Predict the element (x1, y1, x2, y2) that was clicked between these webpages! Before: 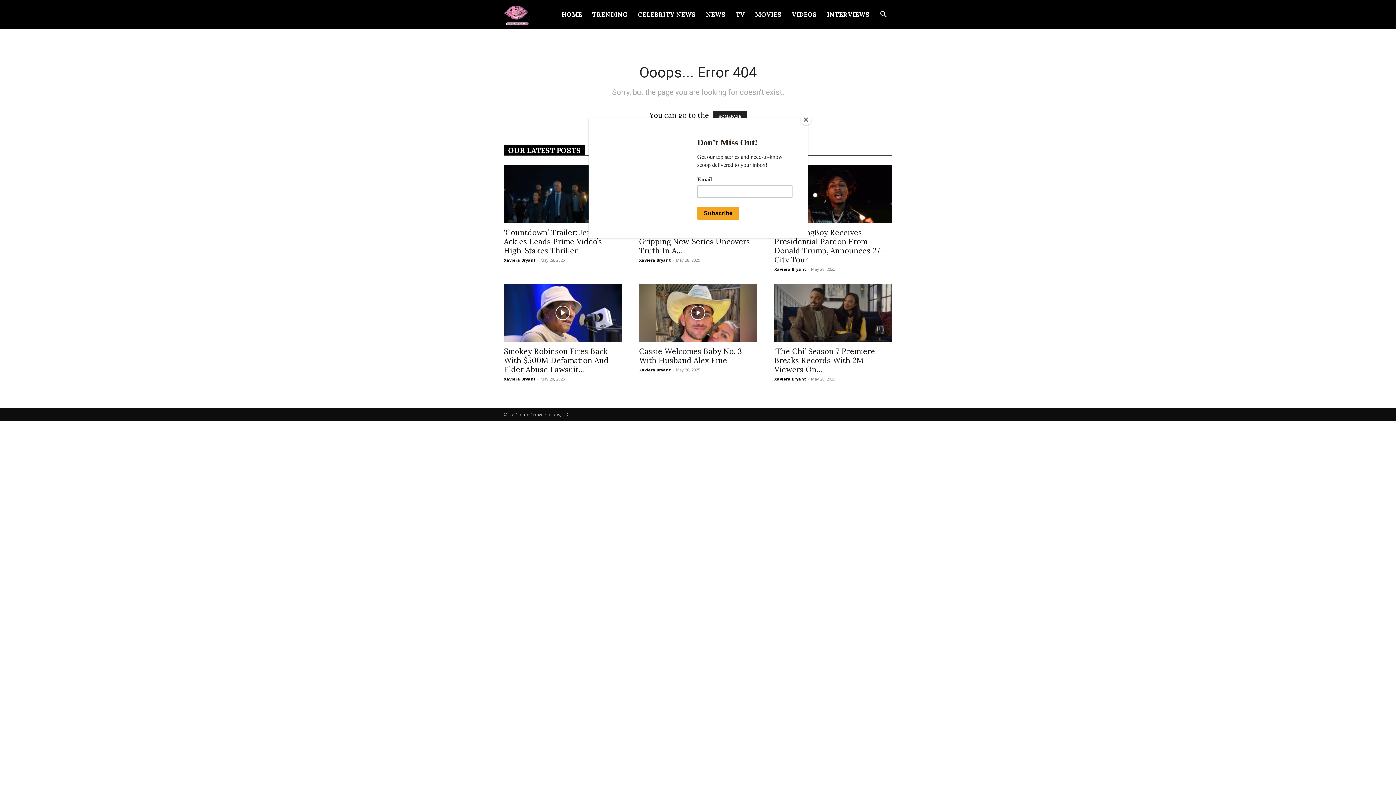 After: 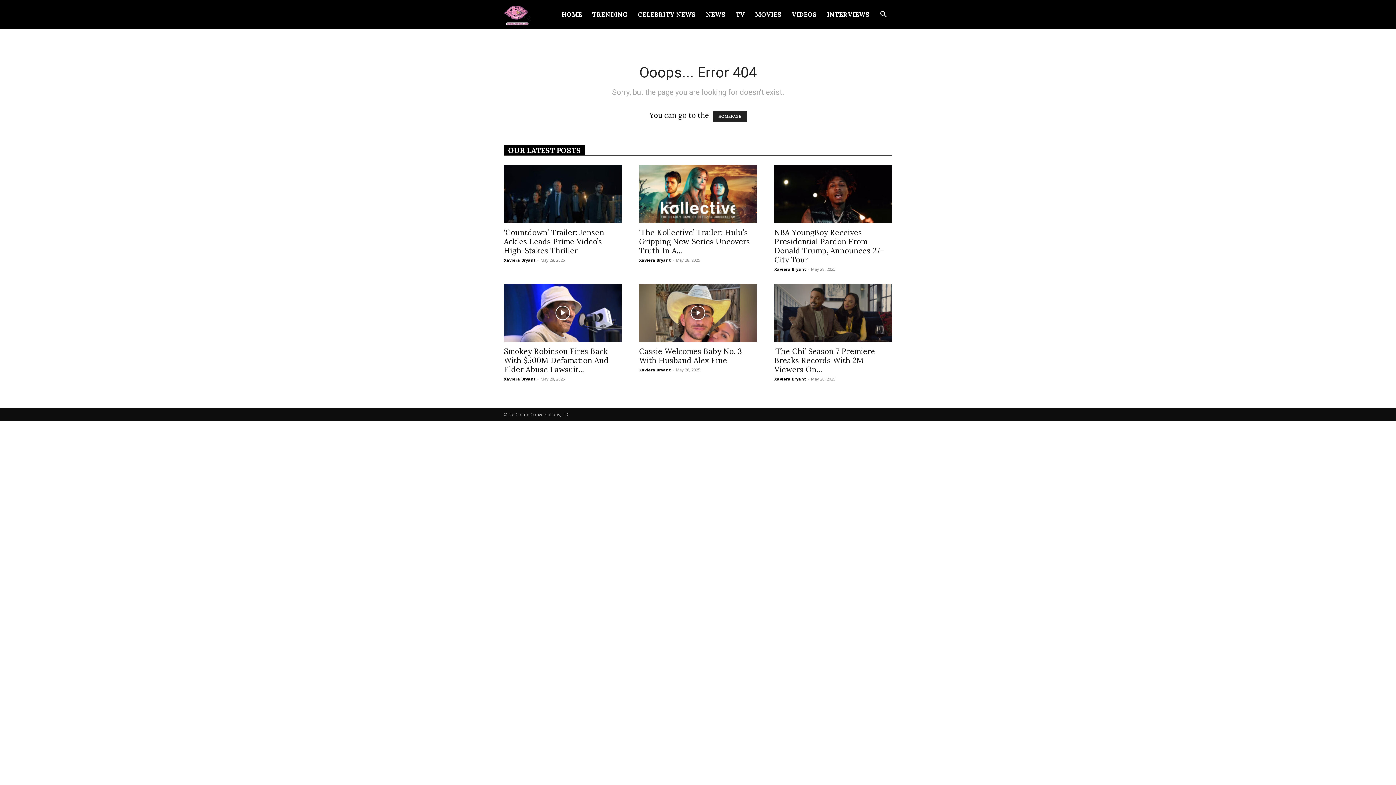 Action: label: Close bbox: (800, 114, 811, 125)